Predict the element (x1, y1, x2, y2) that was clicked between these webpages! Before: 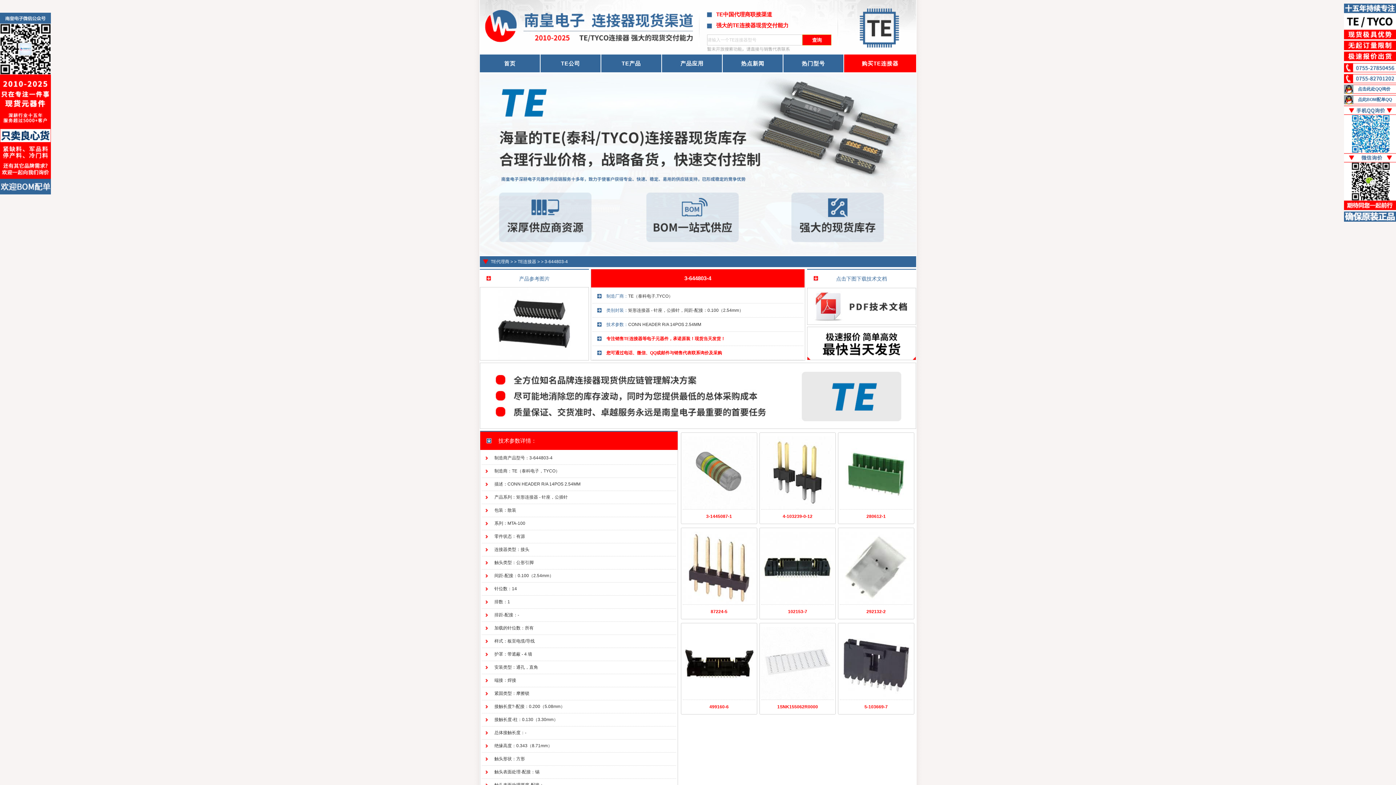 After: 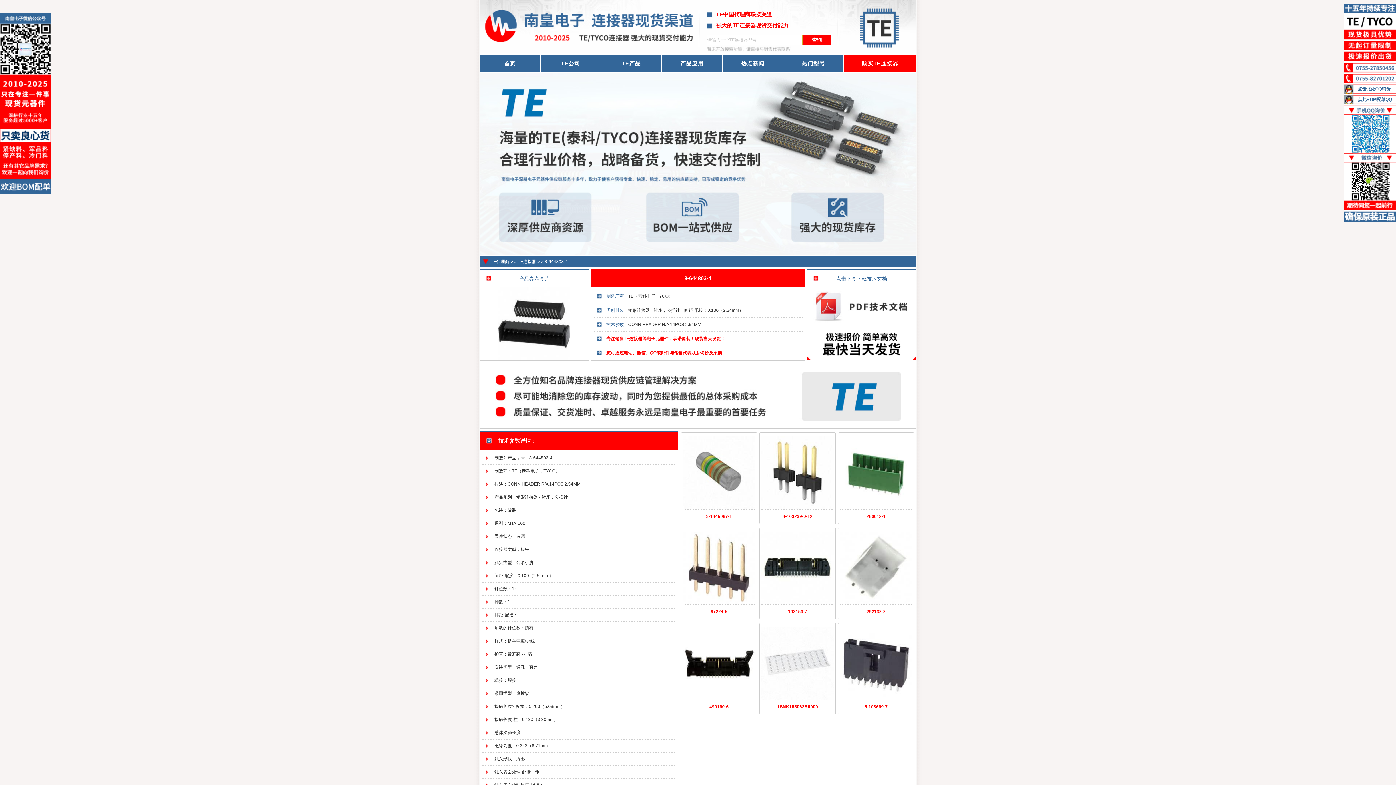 Action: label: 点击此处QQ询价 bbox: (1358, 86, 1390, 91)